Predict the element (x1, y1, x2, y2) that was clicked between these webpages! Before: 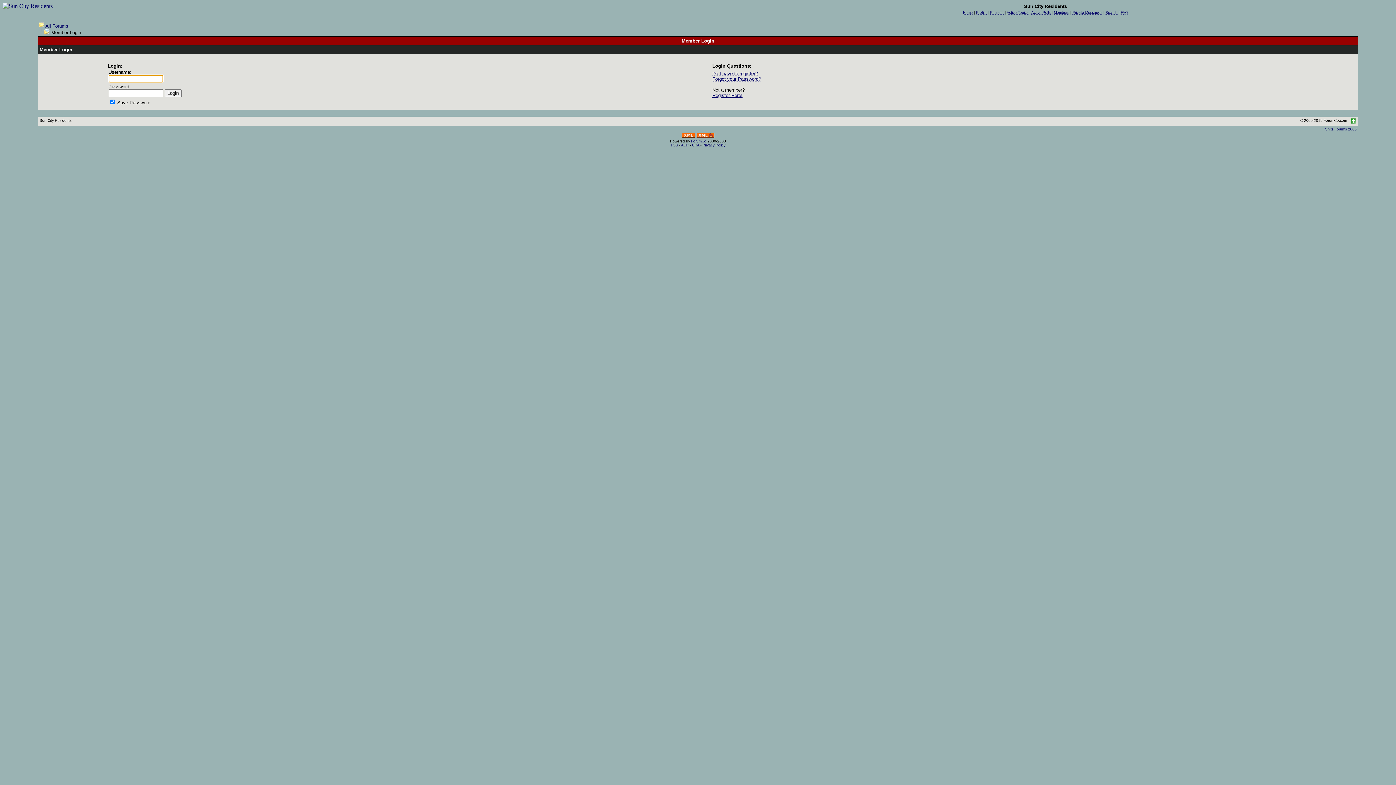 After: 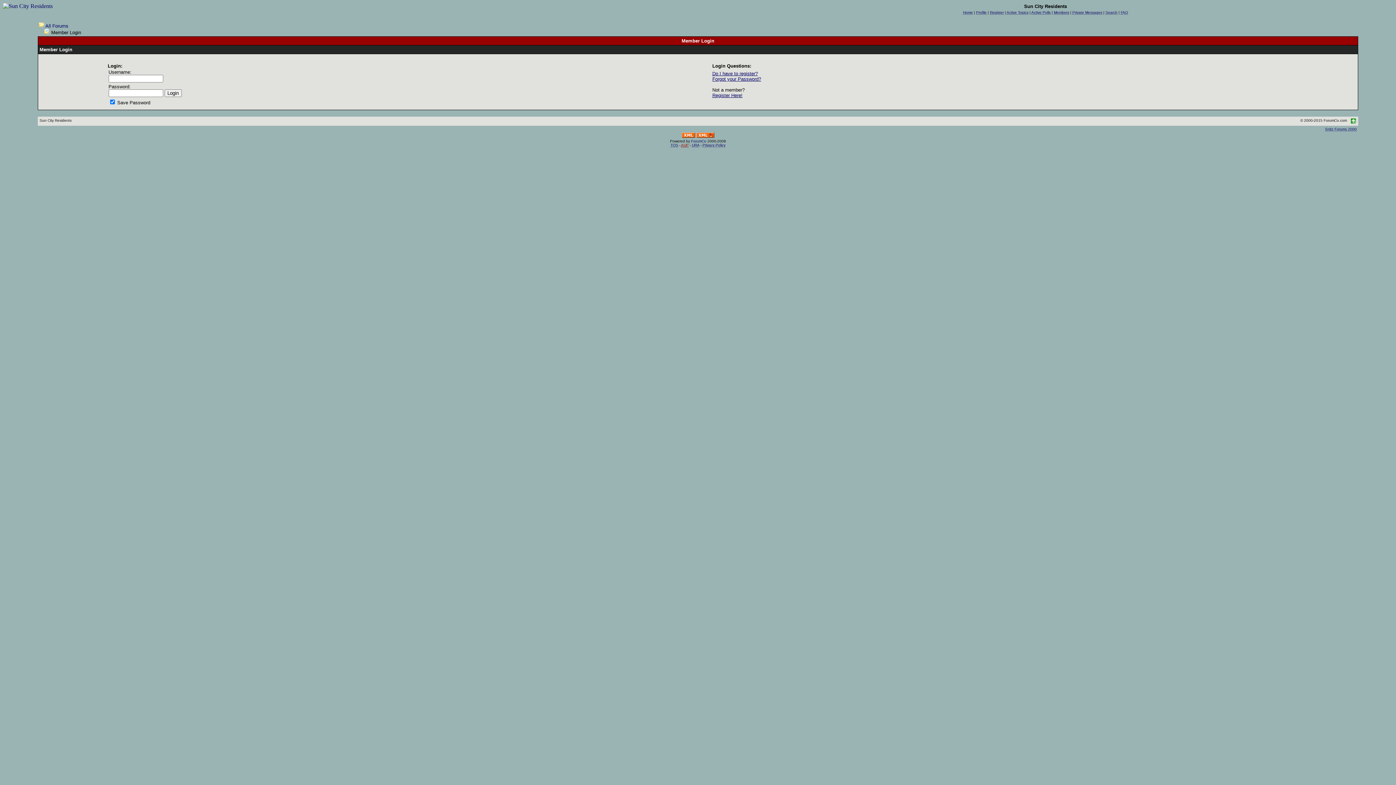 Action: bbox: (681, 143, 688, 147) label: AUP